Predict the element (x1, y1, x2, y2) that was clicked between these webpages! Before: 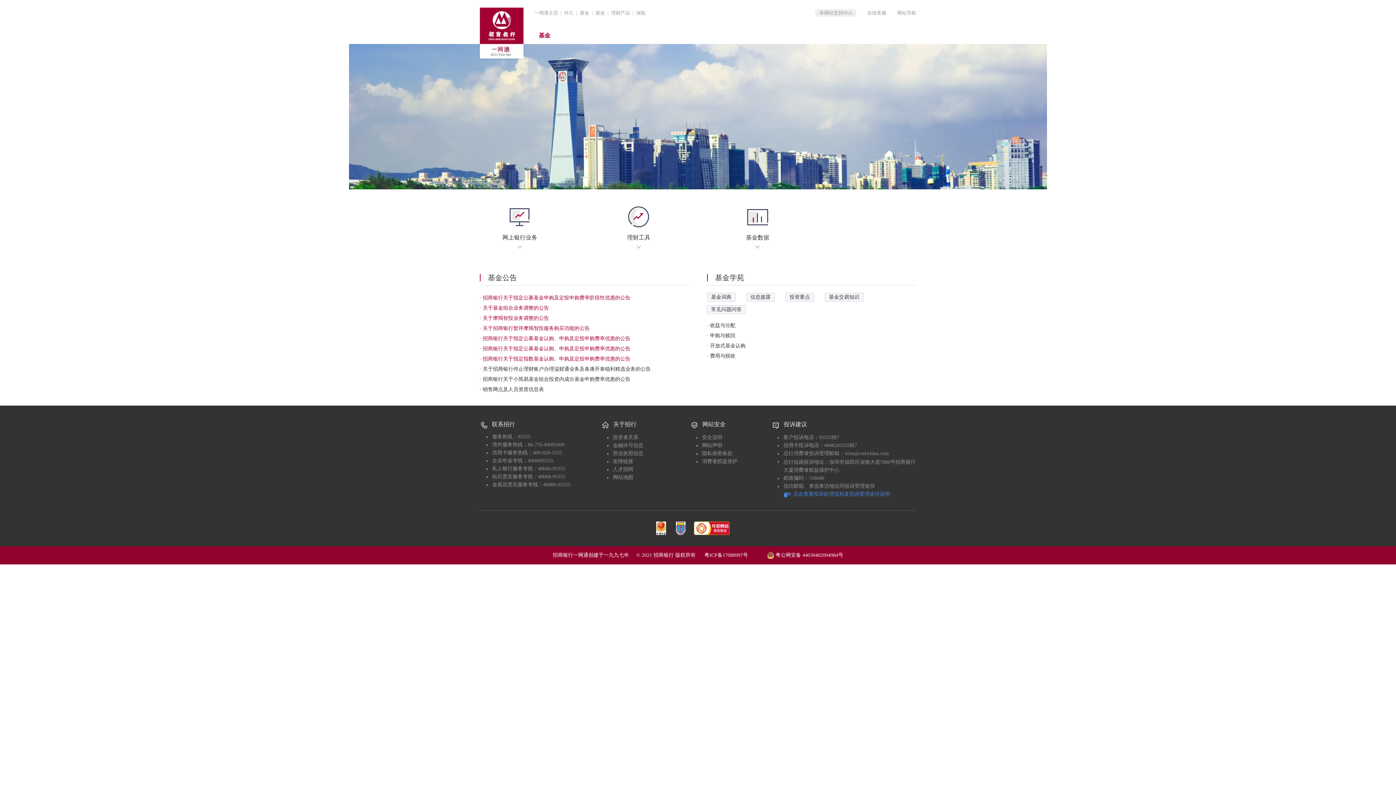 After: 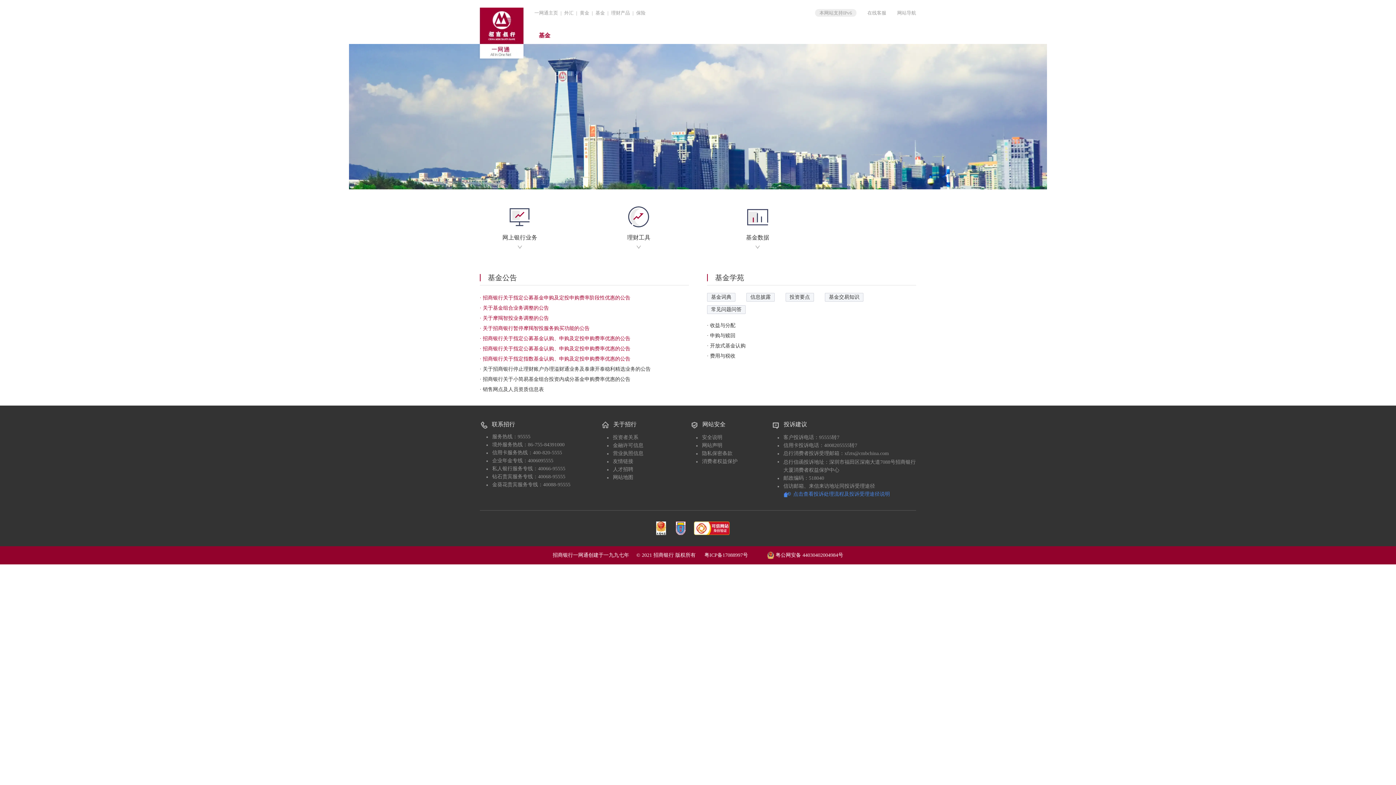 Action: bbox: (704, 552, 765, 558) label: 粤ICP备17088997号            